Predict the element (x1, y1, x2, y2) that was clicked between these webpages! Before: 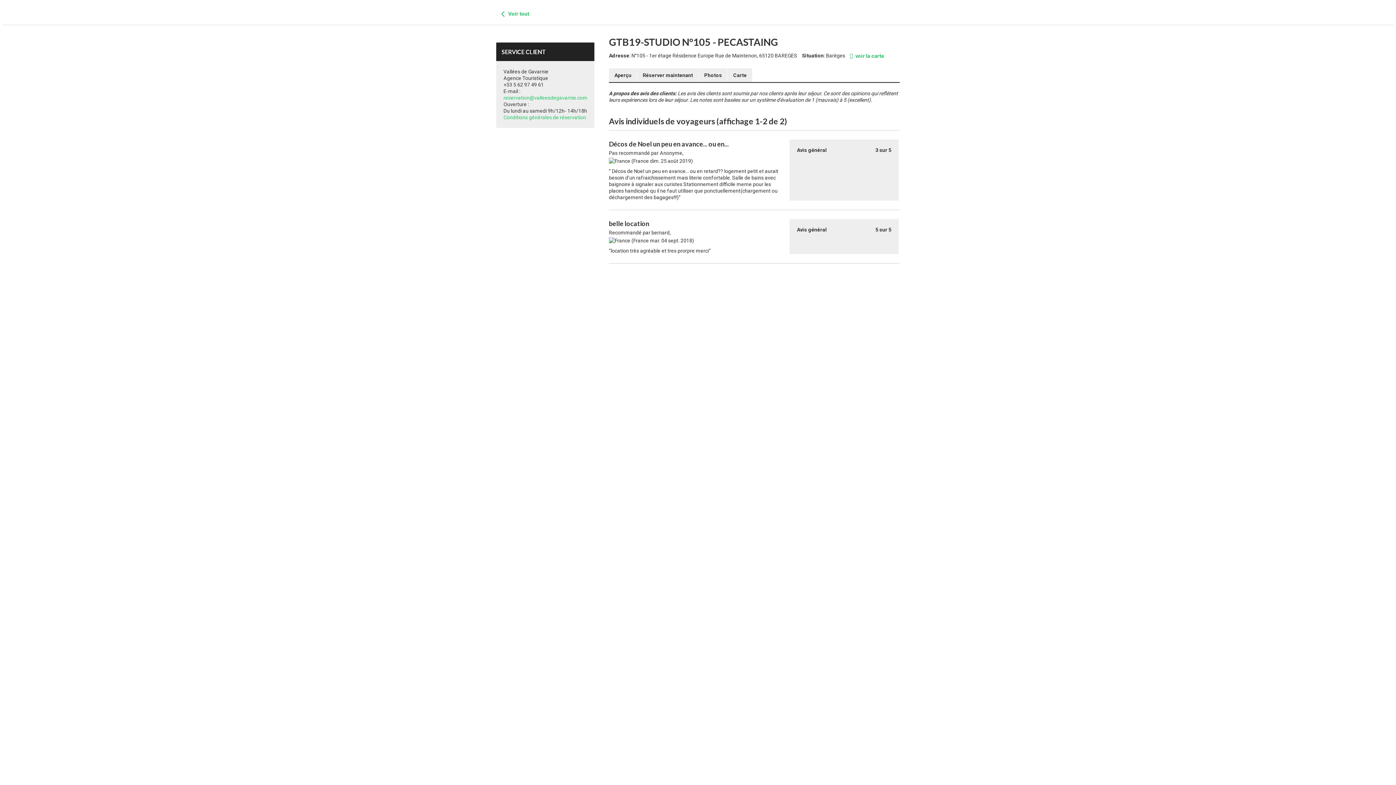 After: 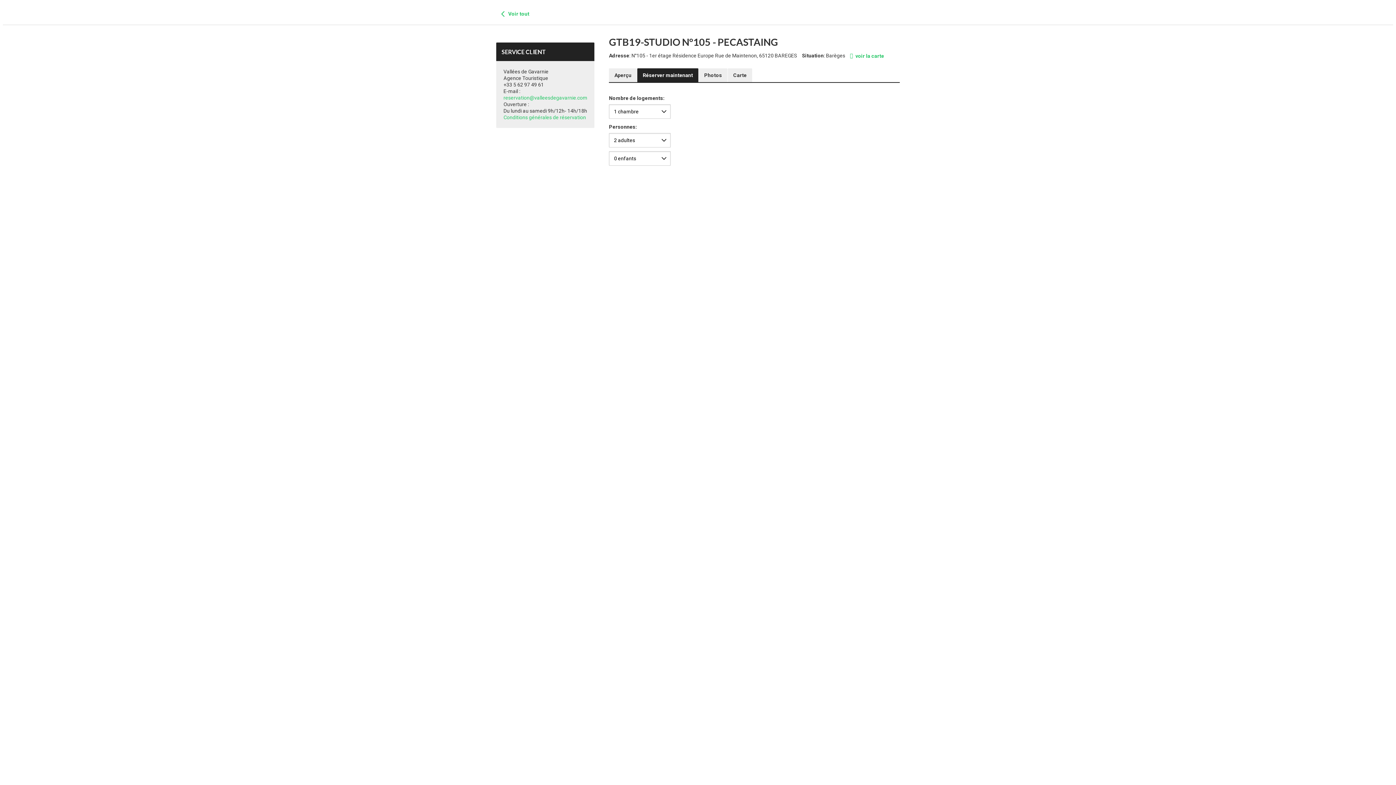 Action: bbox: (637, 68, 698, 82) label: Réserver maintenant